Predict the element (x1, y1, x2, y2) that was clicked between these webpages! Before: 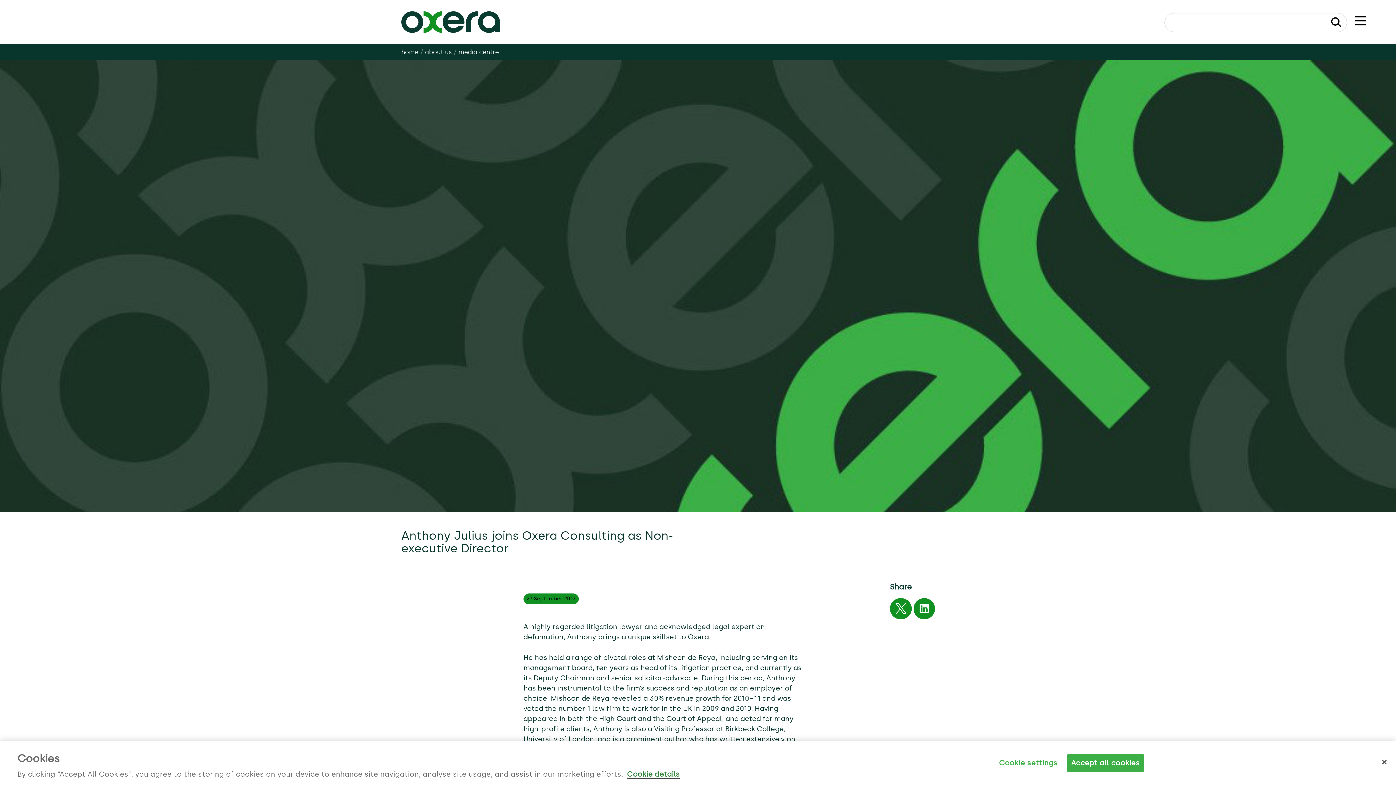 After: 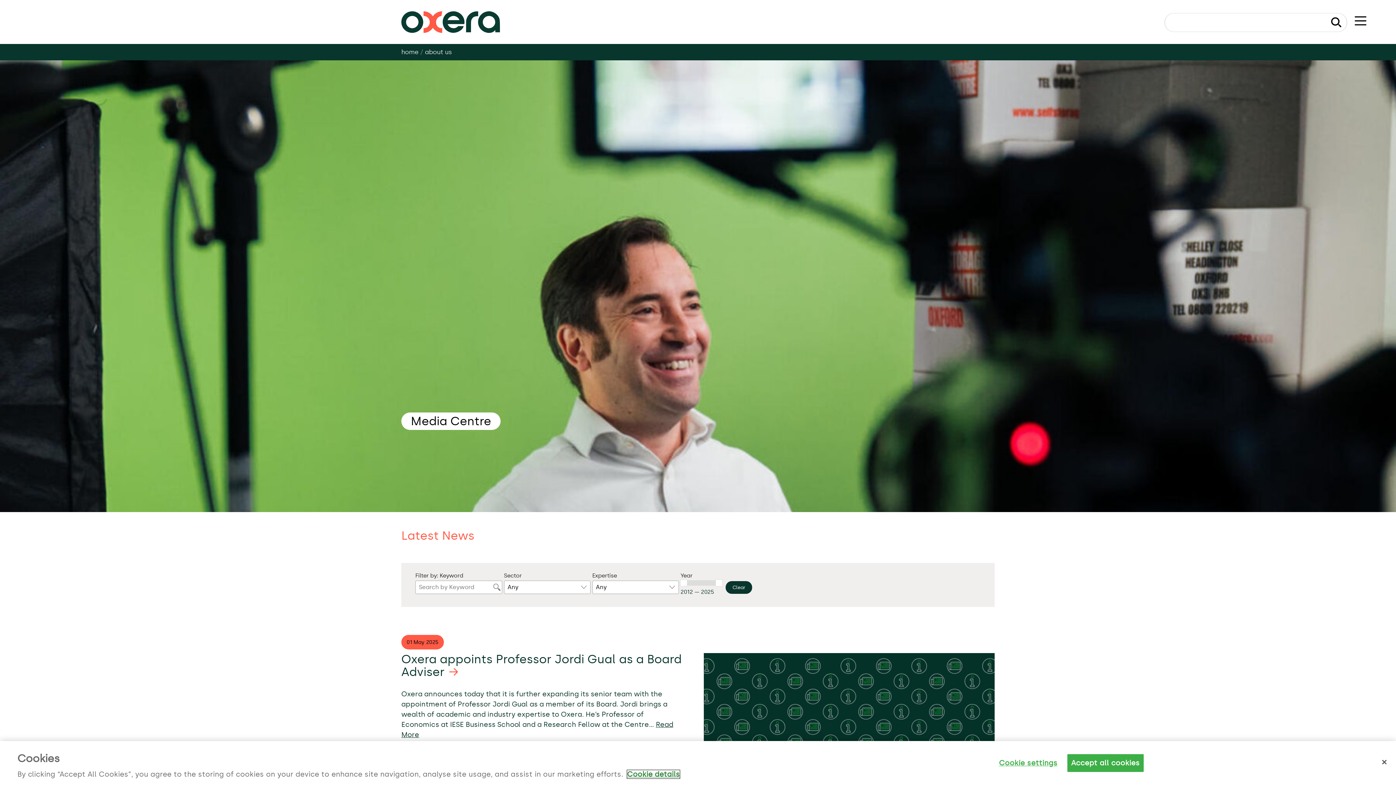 Action: bbox: (458, 48, 498, 55) label: media centre